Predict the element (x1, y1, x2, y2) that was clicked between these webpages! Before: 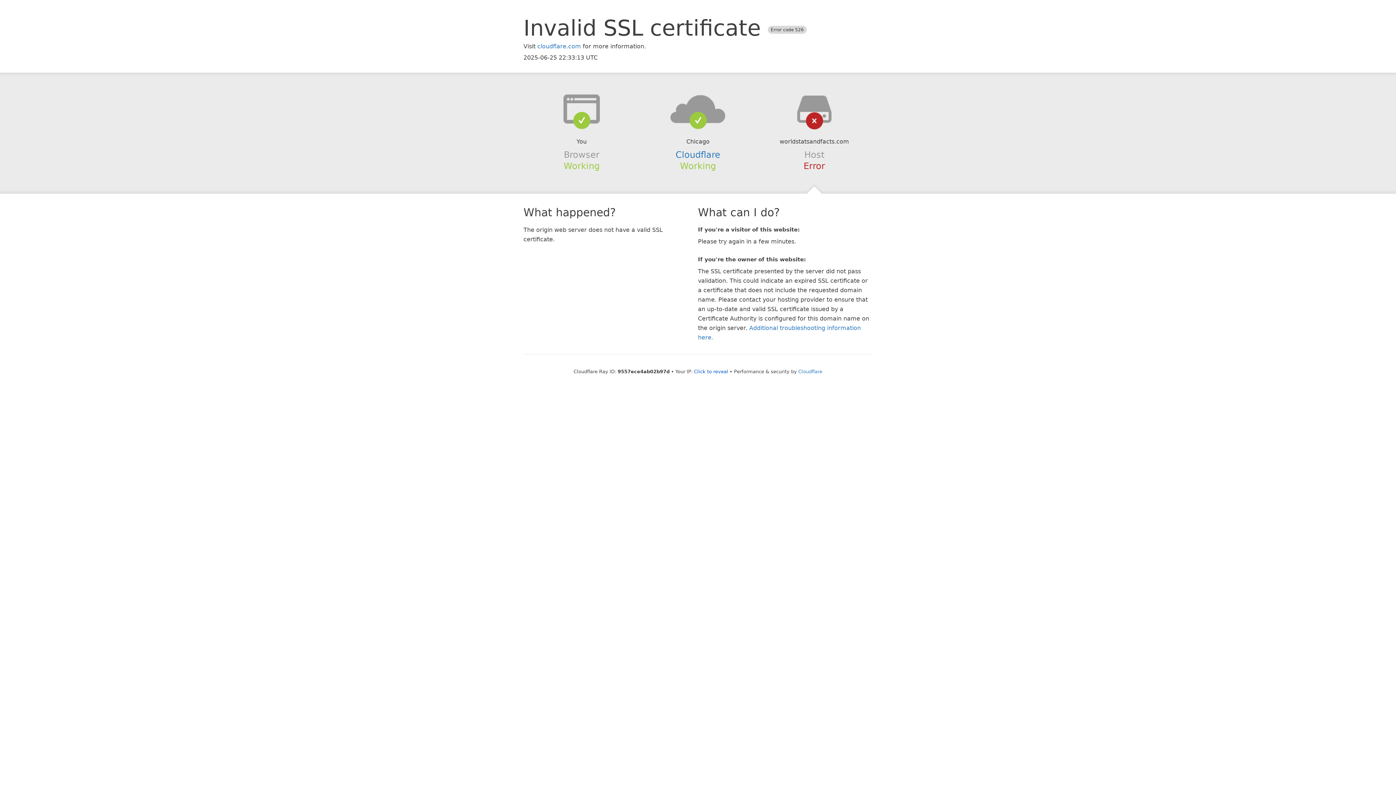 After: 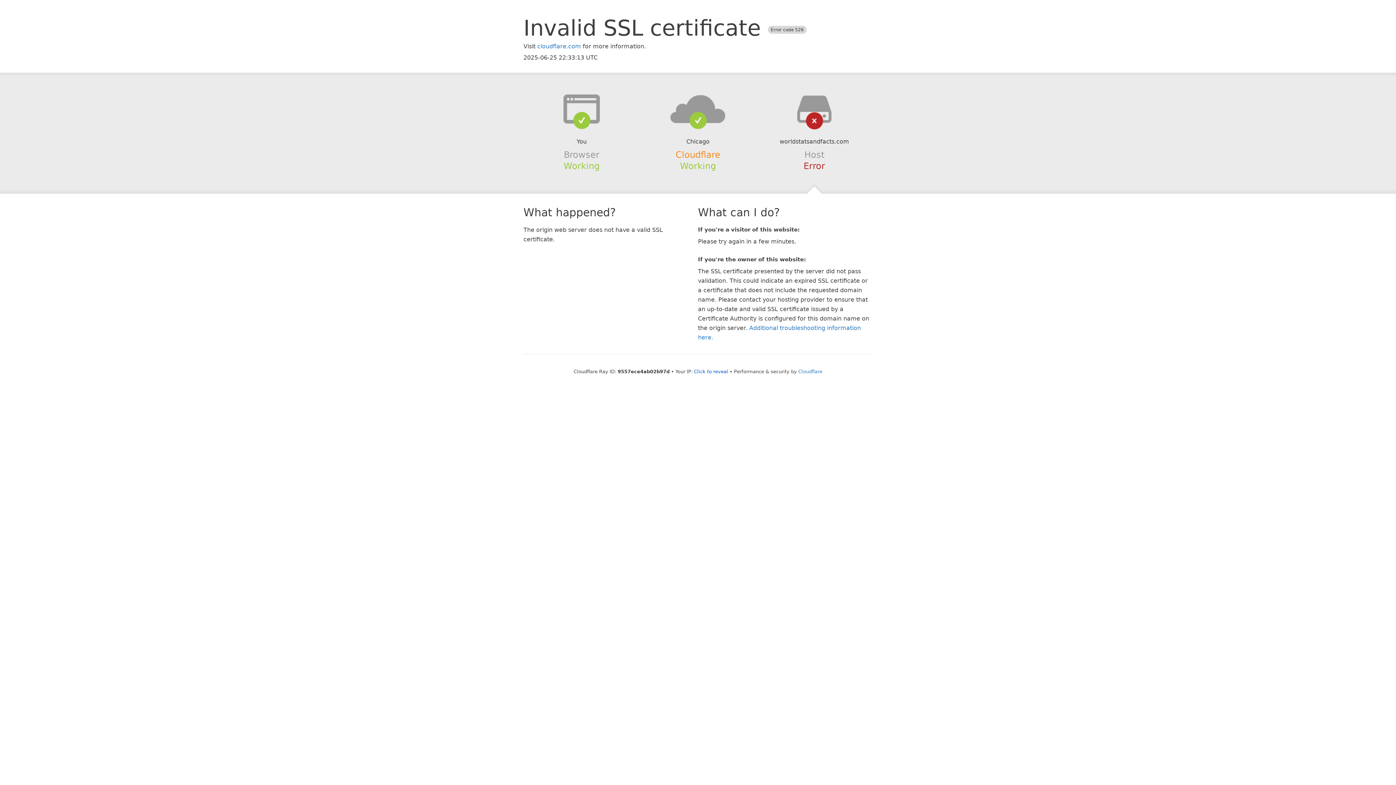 Action: label: Cloudflare bbox: (675, 149, 720, 159)